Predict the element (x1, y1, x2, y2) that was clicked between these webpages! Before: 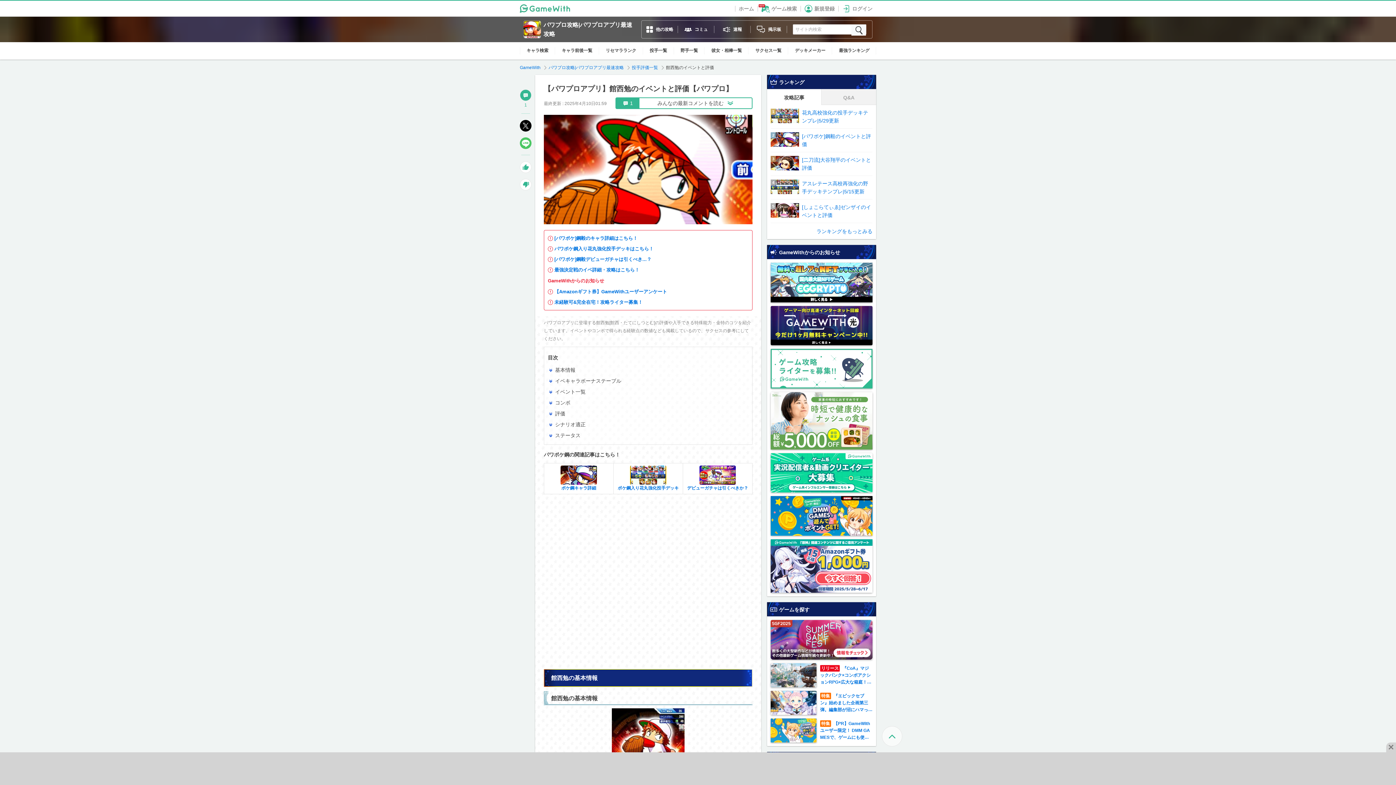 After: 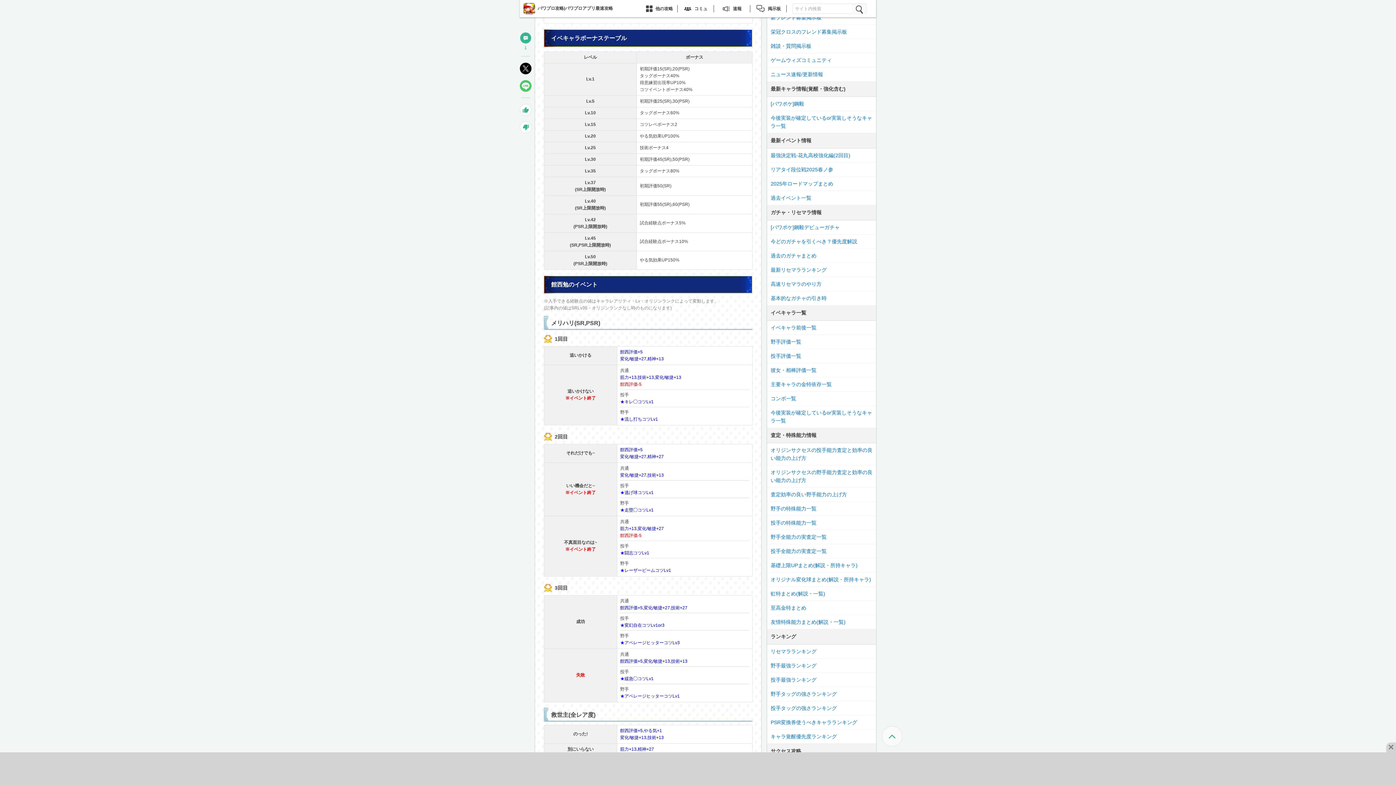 Action: label: イベキャラボーナステーブル bbox: (555, 378, 621, 384)